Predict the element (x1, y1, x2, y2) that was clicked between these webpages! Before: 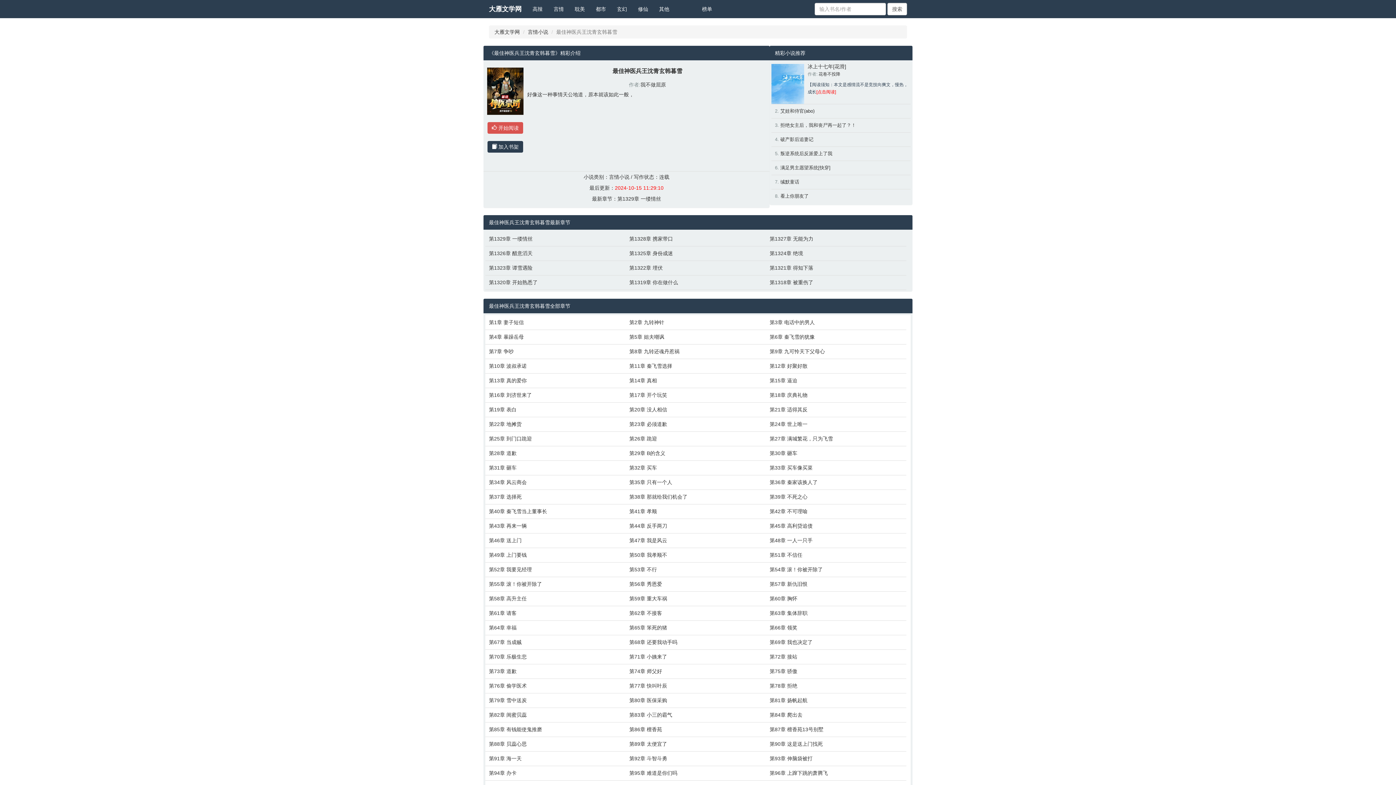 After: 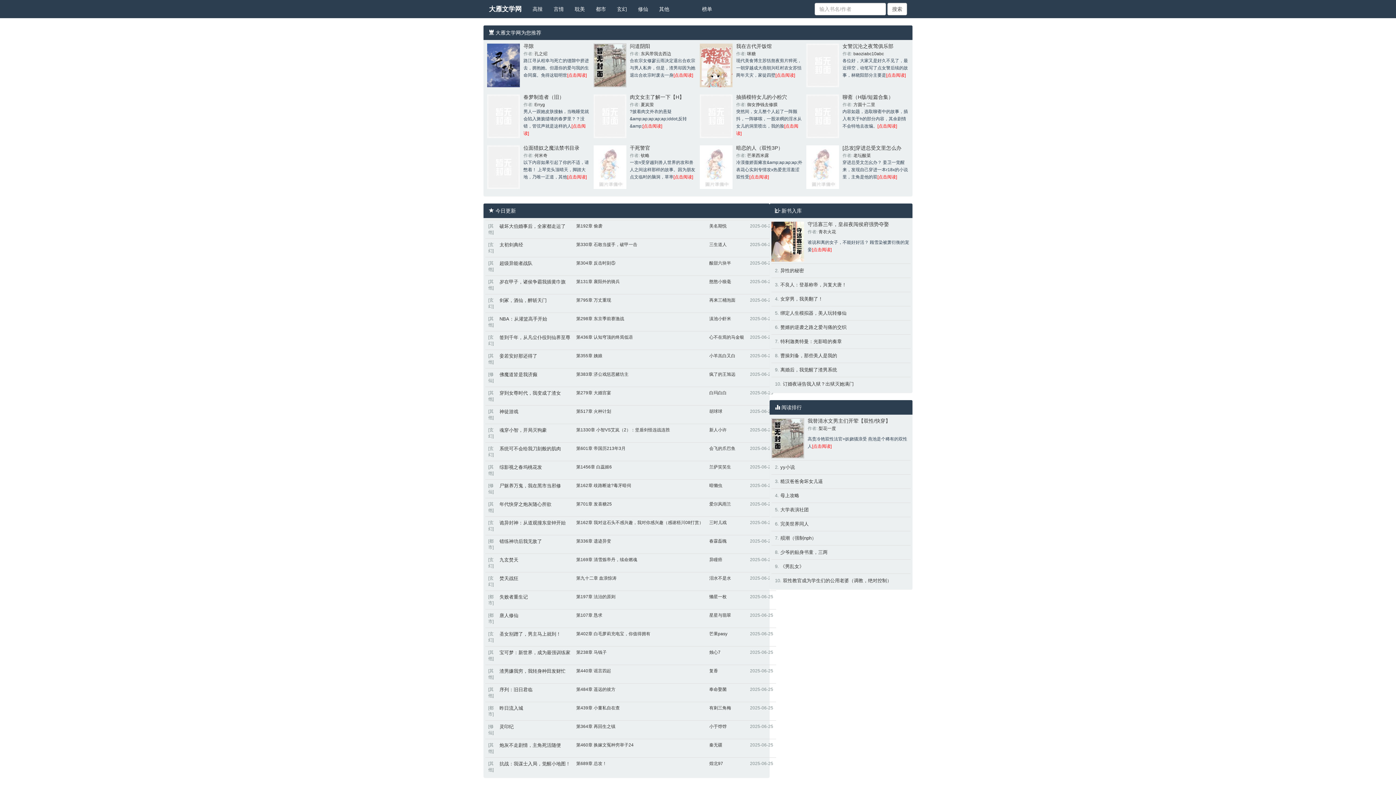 Action: bbox: (483, 0, 527, 18) label: 大雁文学网